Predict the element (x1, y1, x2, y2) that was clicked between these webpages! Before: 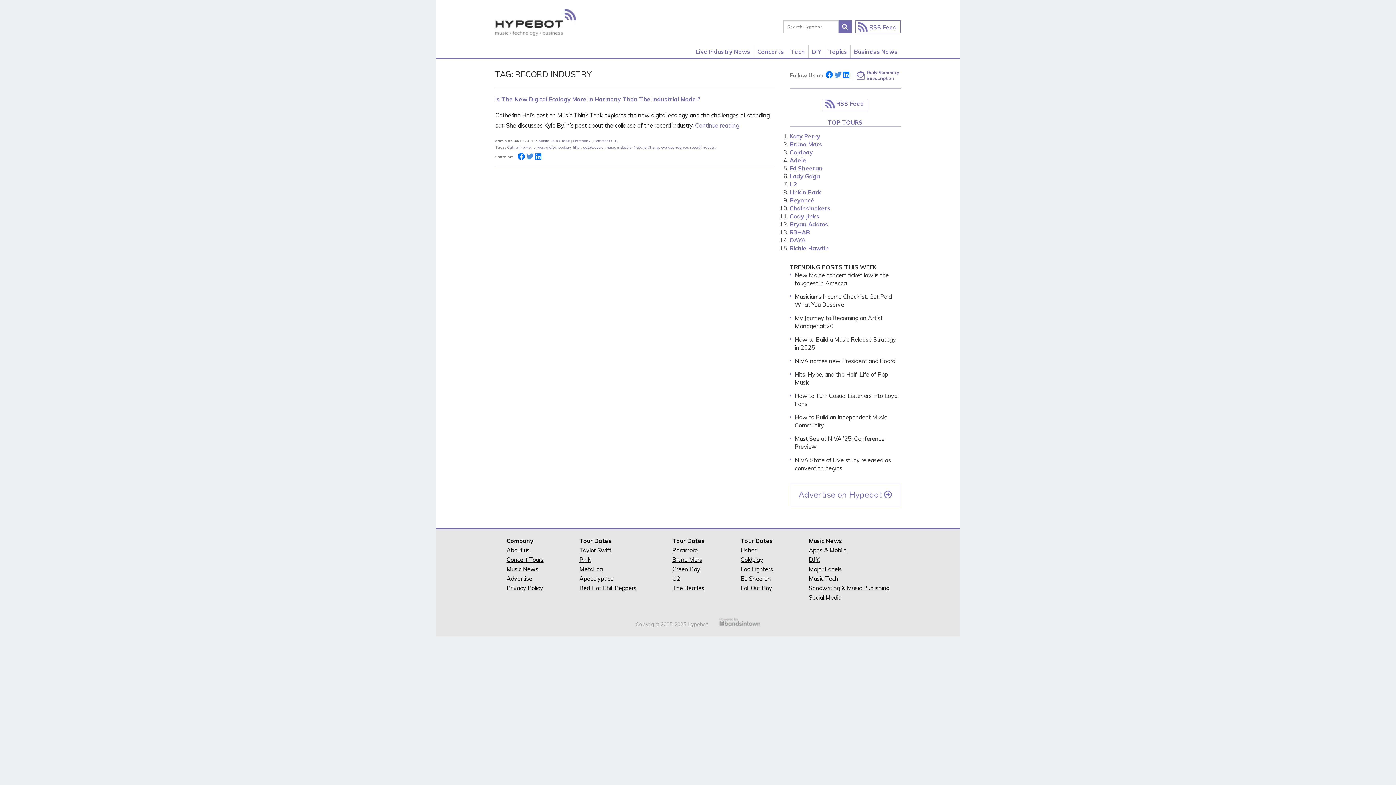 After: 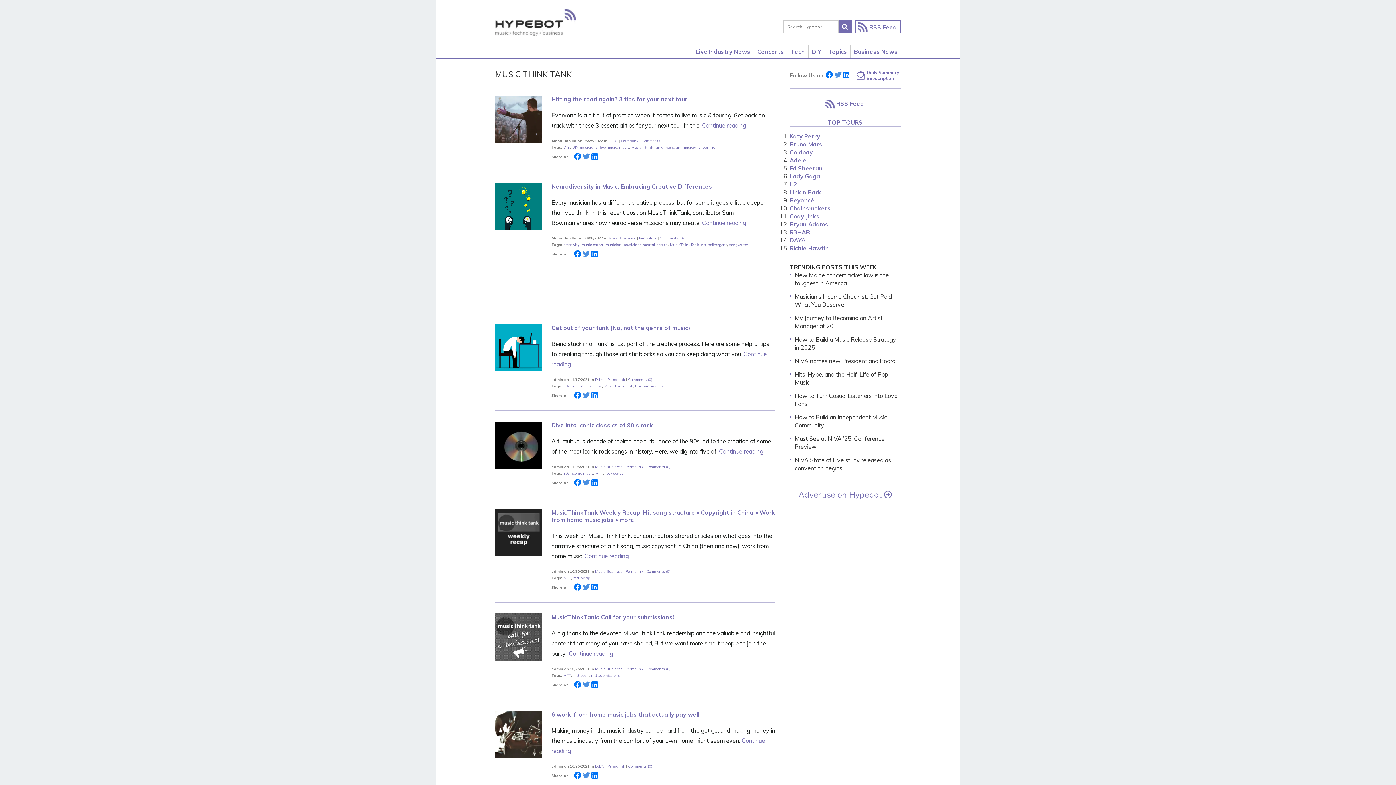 Action: label: Music Think Tank bbox: (538, 138, 569, 143)